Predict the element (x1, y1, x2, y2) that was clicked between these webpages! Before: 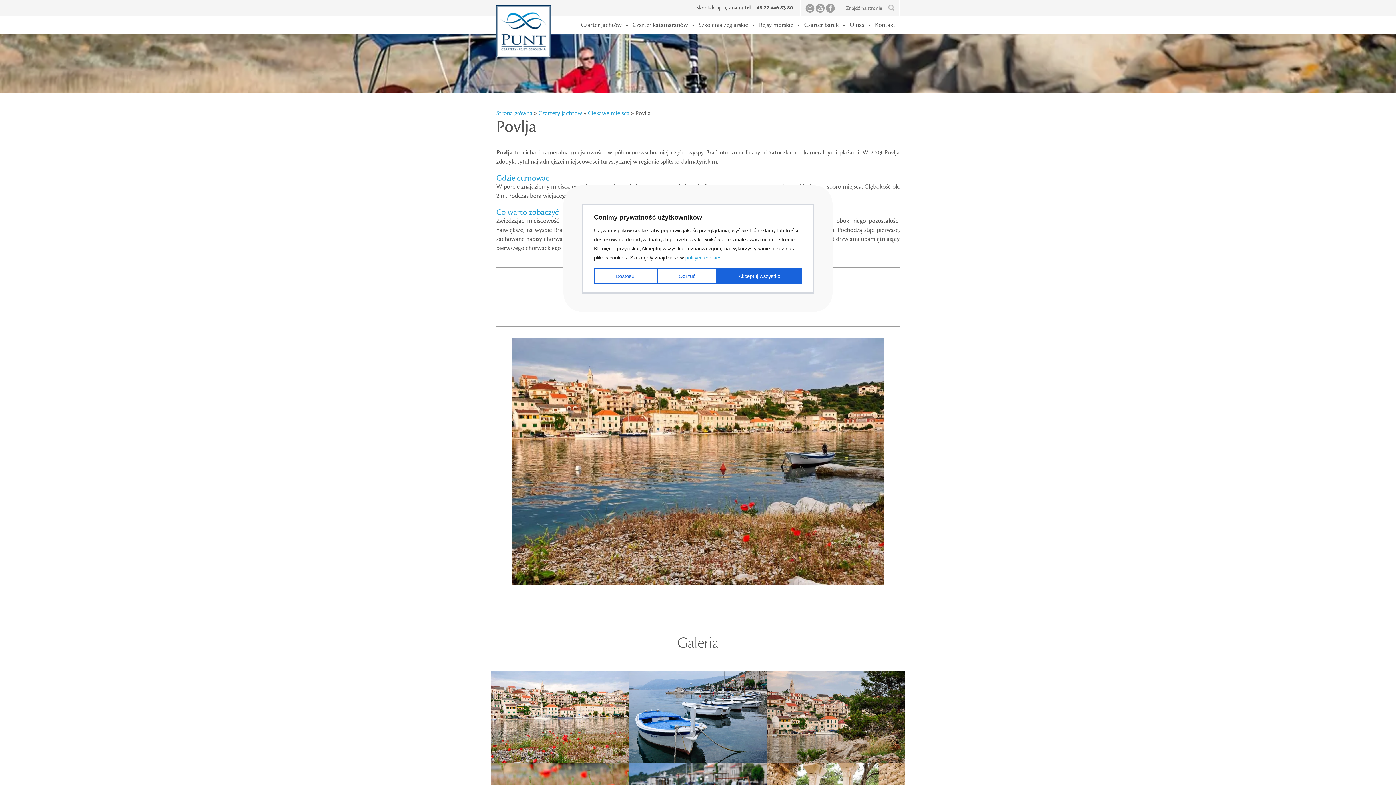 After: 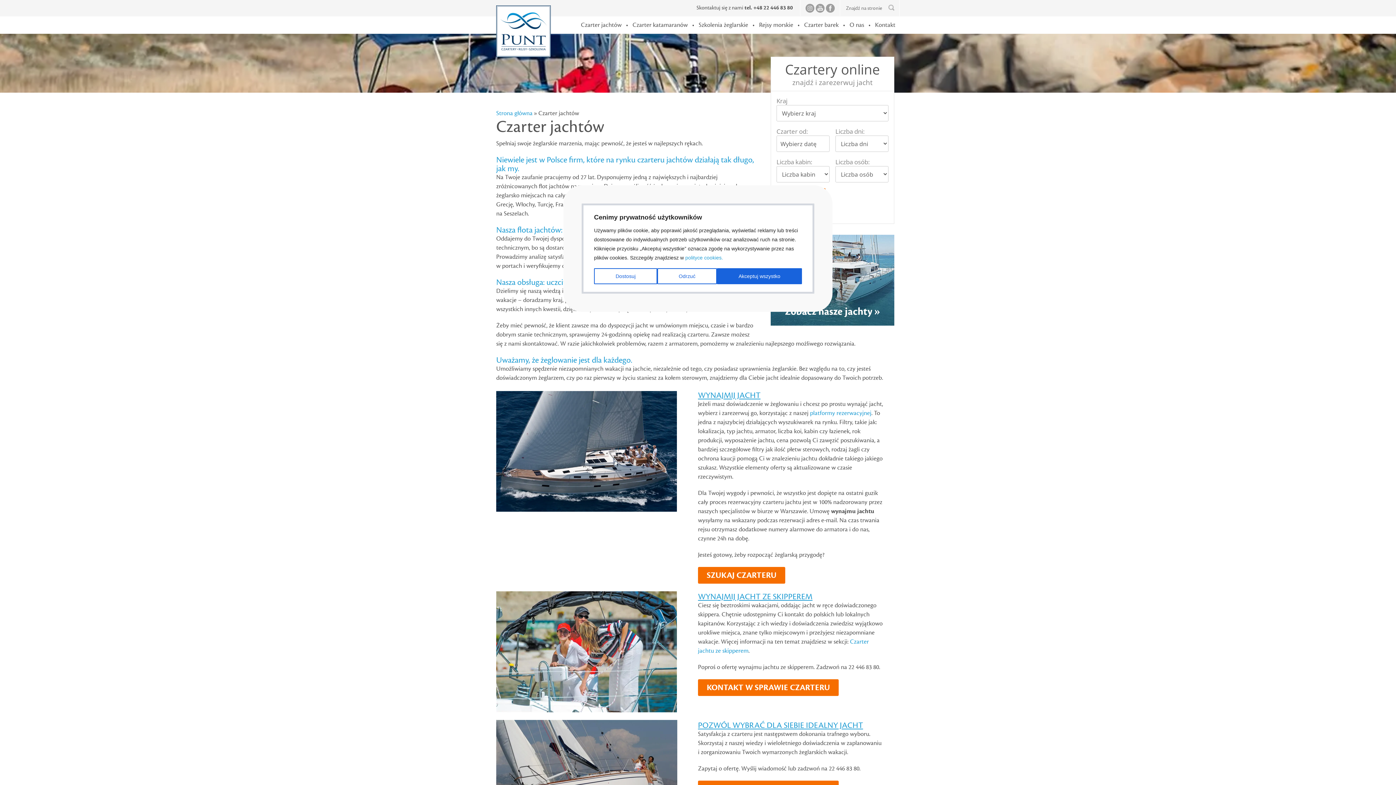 Action: bbox: (576, 16, 626, 33) label: Czarter jachtów